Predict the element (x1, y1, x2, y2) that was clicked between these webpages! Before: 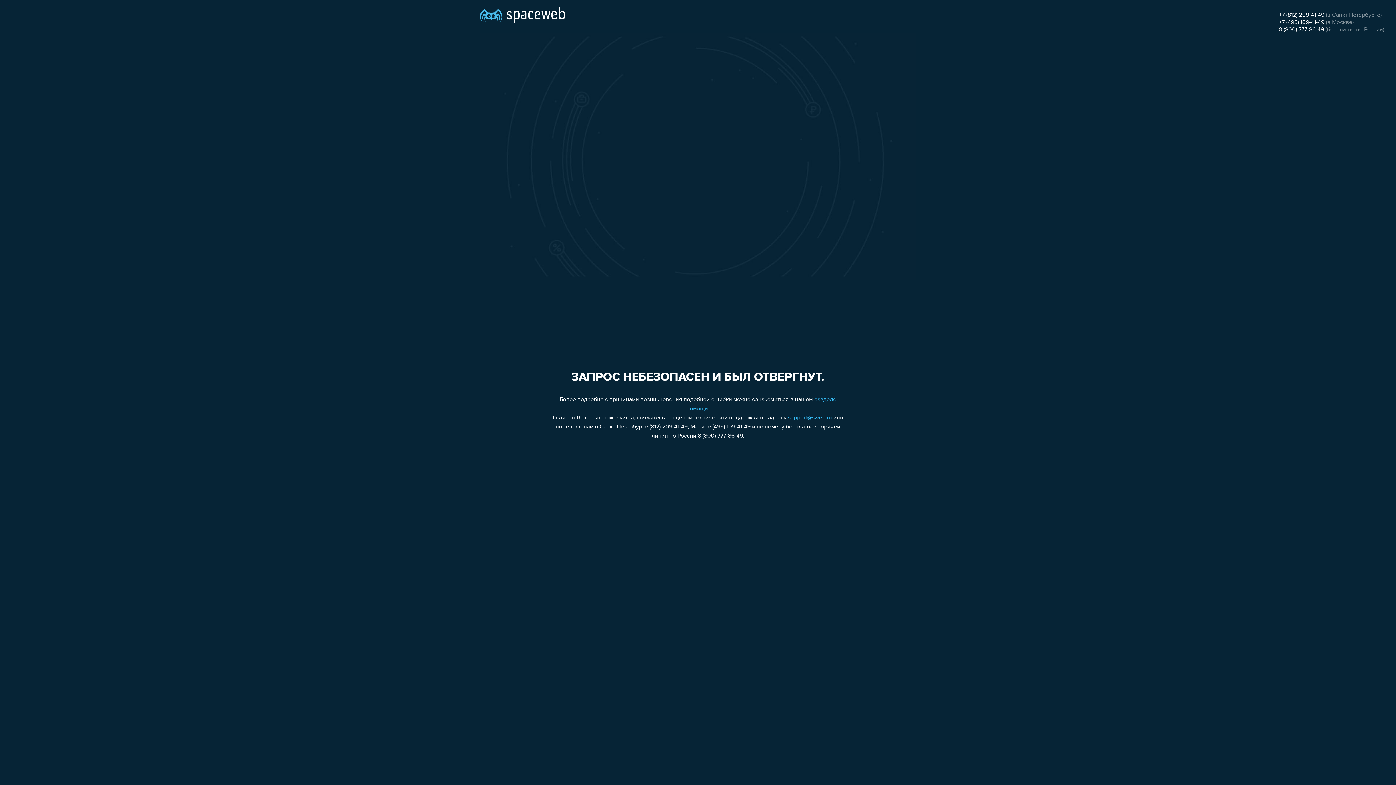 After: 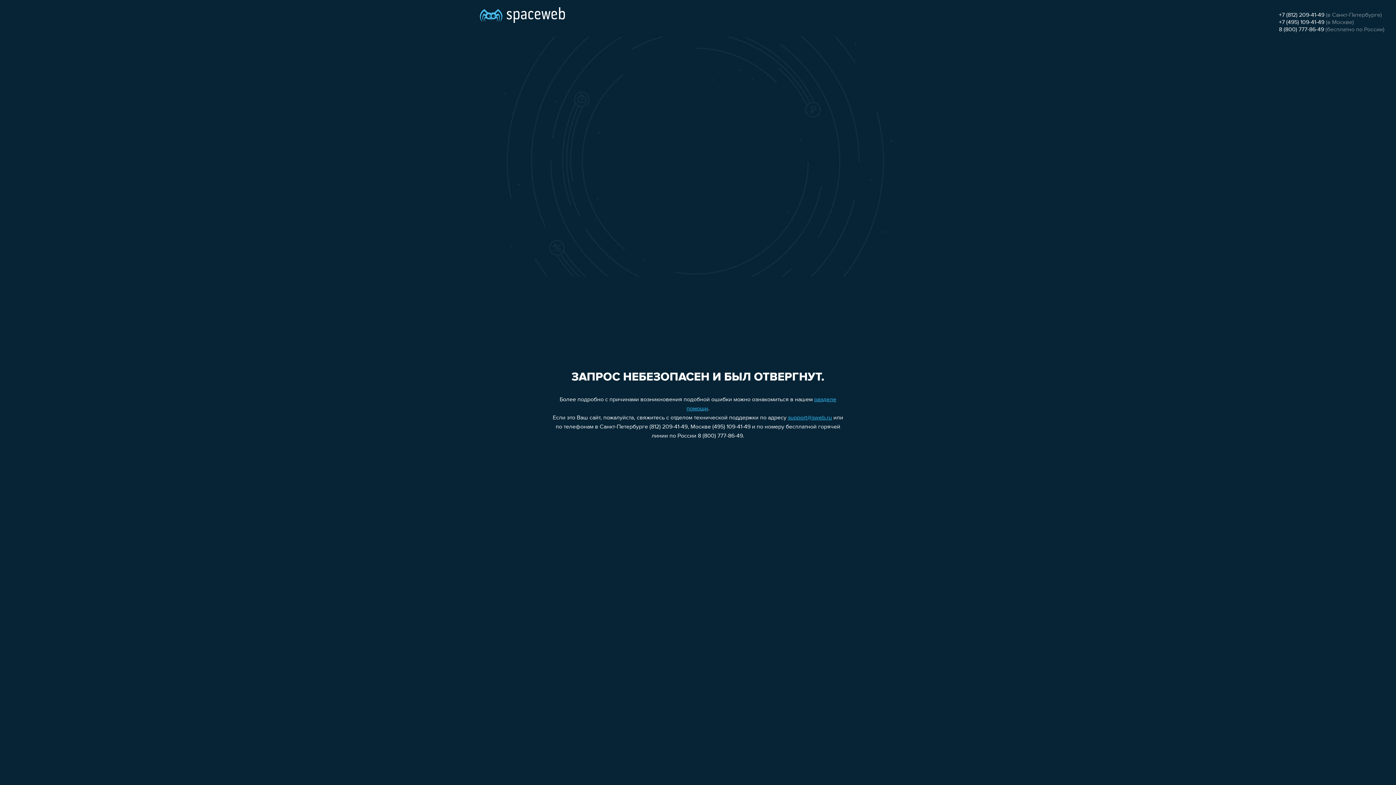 Action: bbox: (1279, 26, 1324, 32) label: 8 (800) 777-86-49